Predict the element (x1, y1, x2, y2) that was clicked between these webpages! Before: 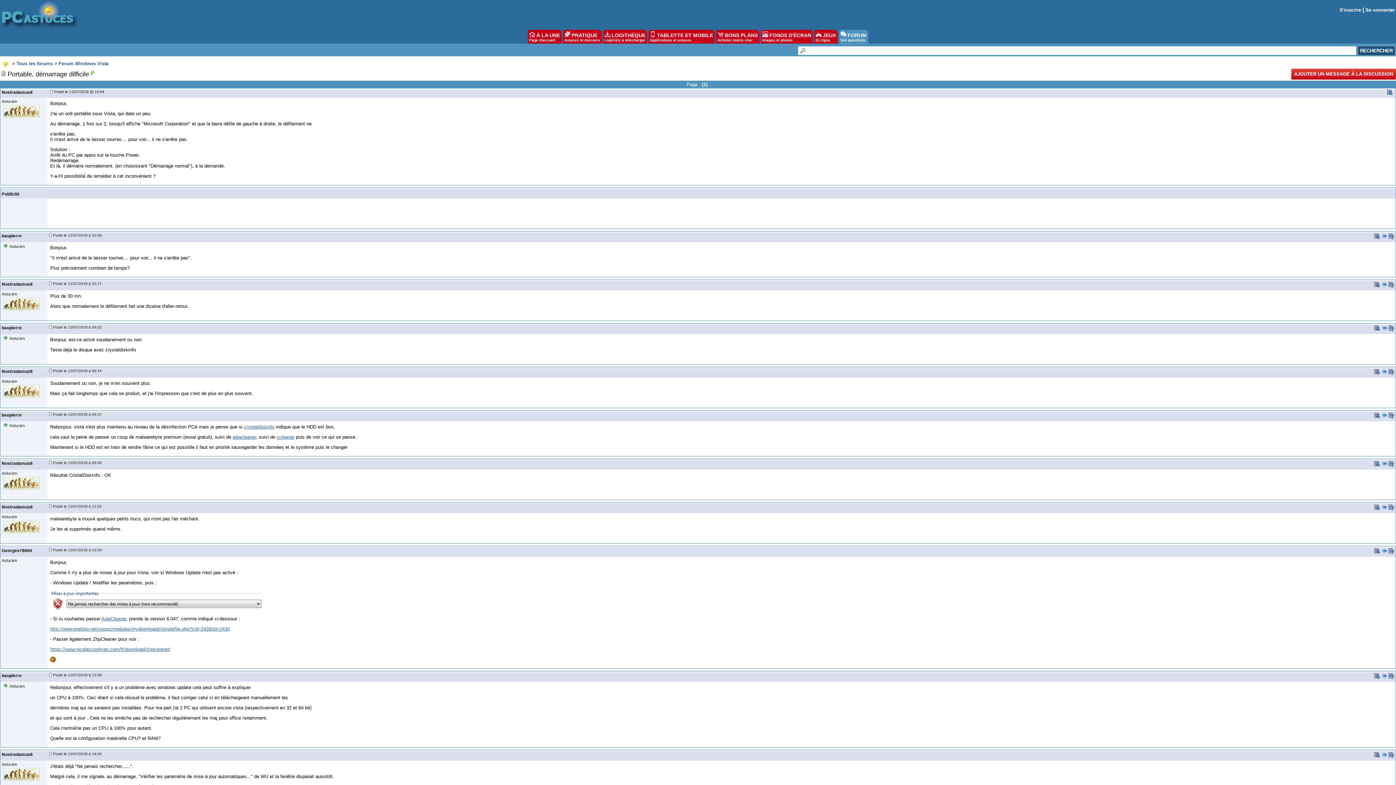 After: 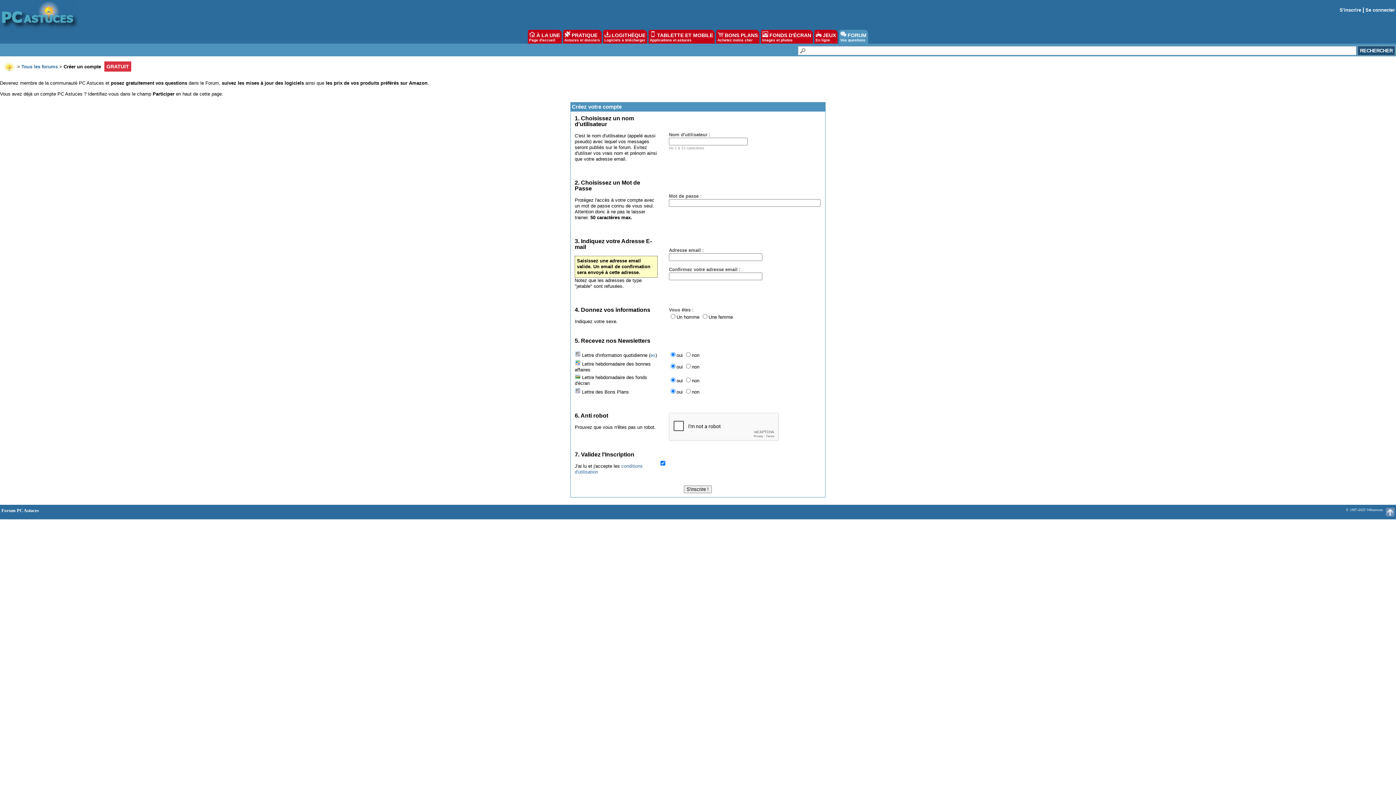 Action: bbox: (1340, 7, 1361, 12) label: S'inscrire